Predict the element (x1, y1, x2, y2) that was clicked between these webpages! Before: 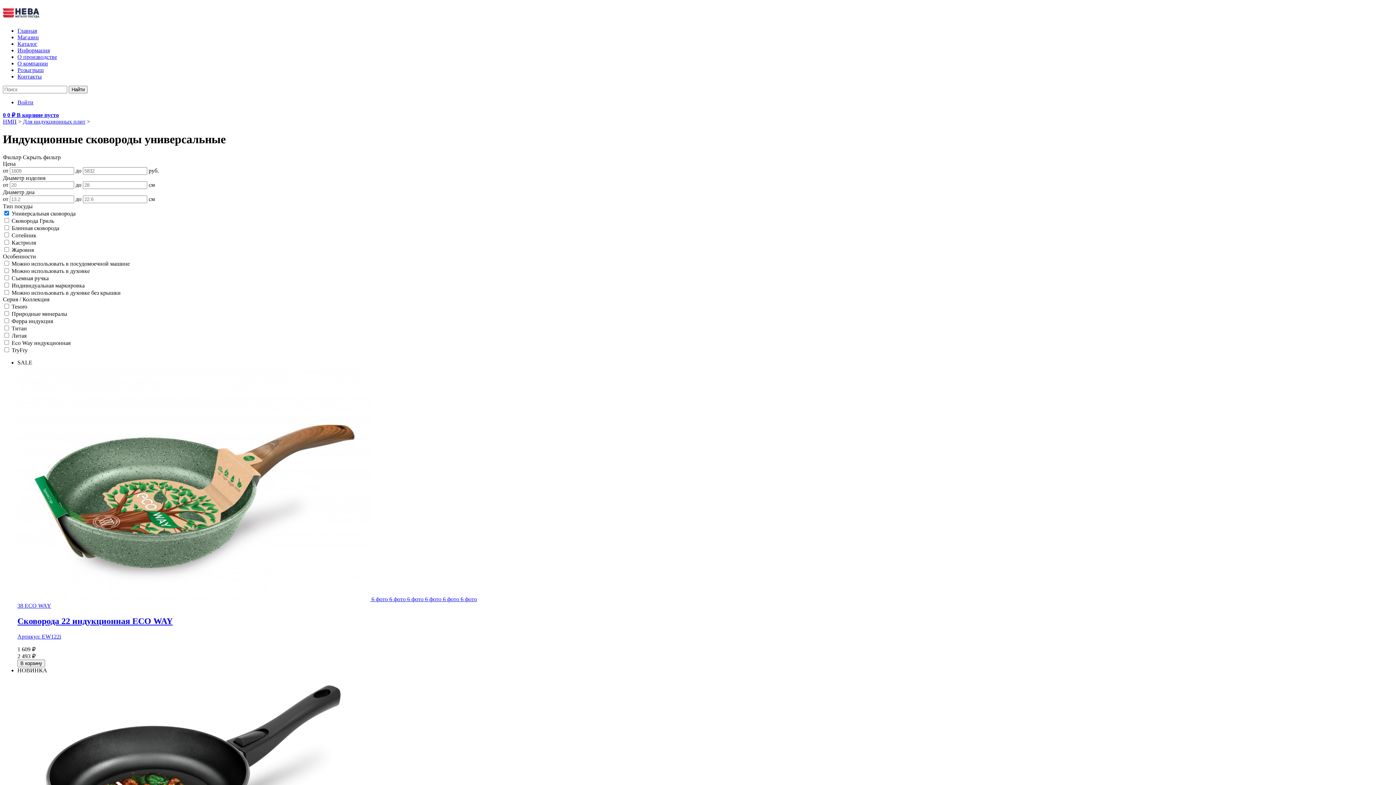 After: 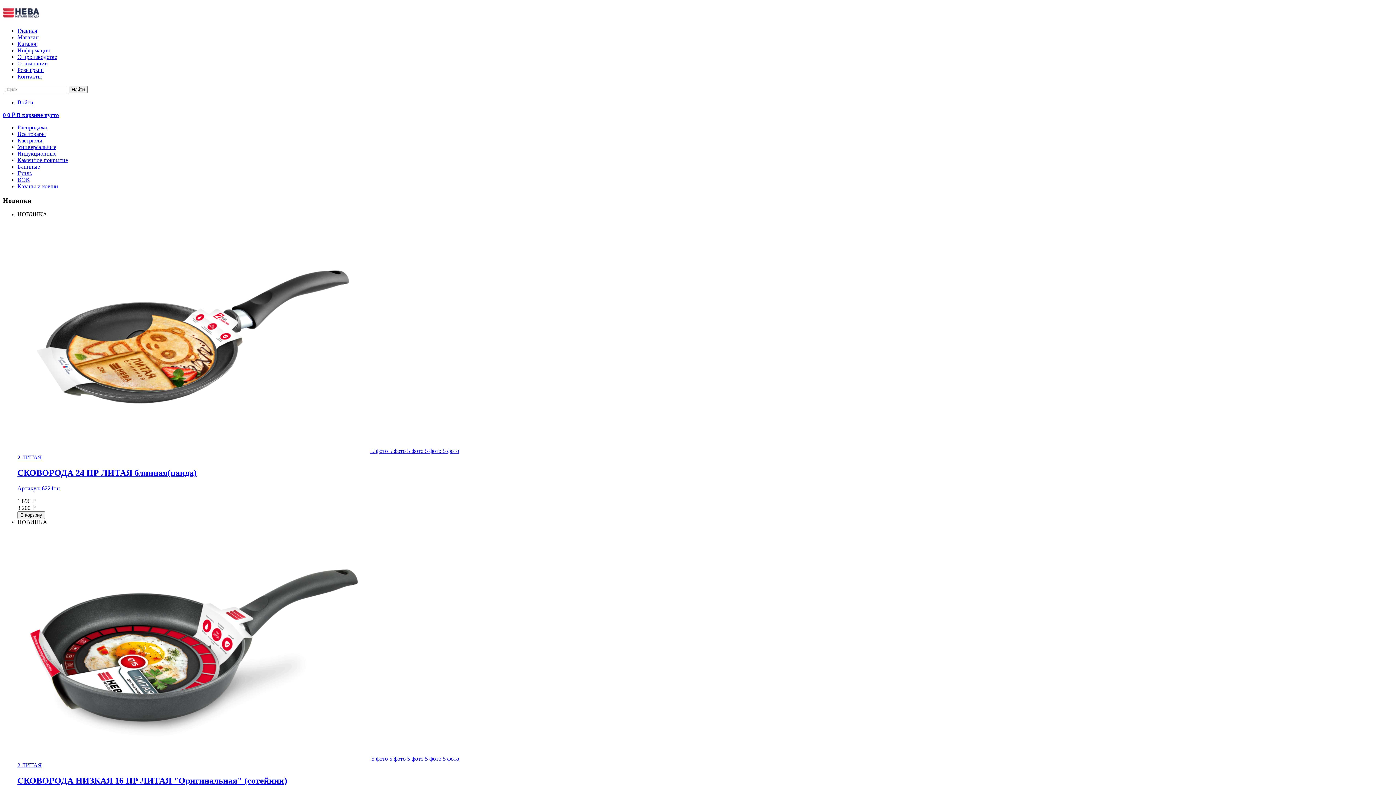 Action: label: Магазин bbox: (17, 34, 38, 40)